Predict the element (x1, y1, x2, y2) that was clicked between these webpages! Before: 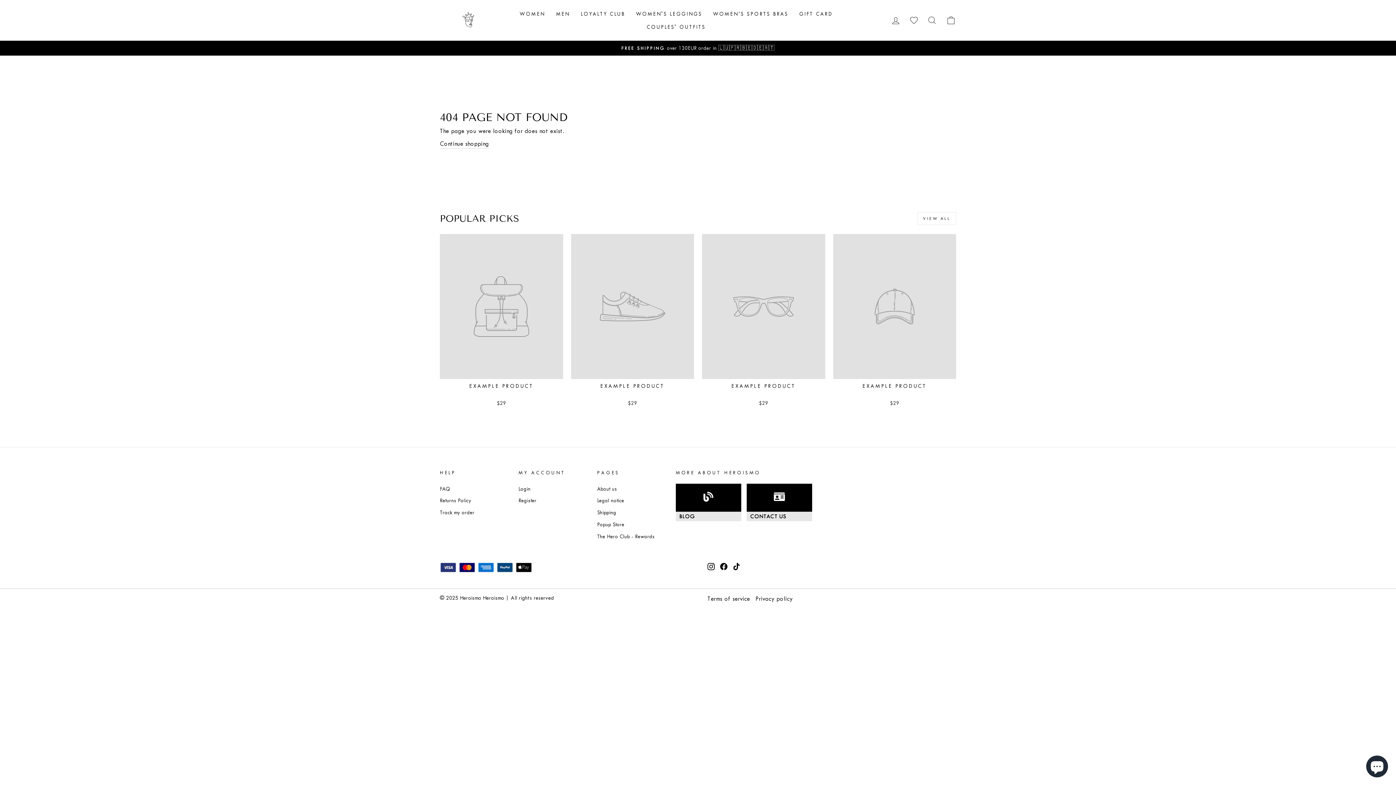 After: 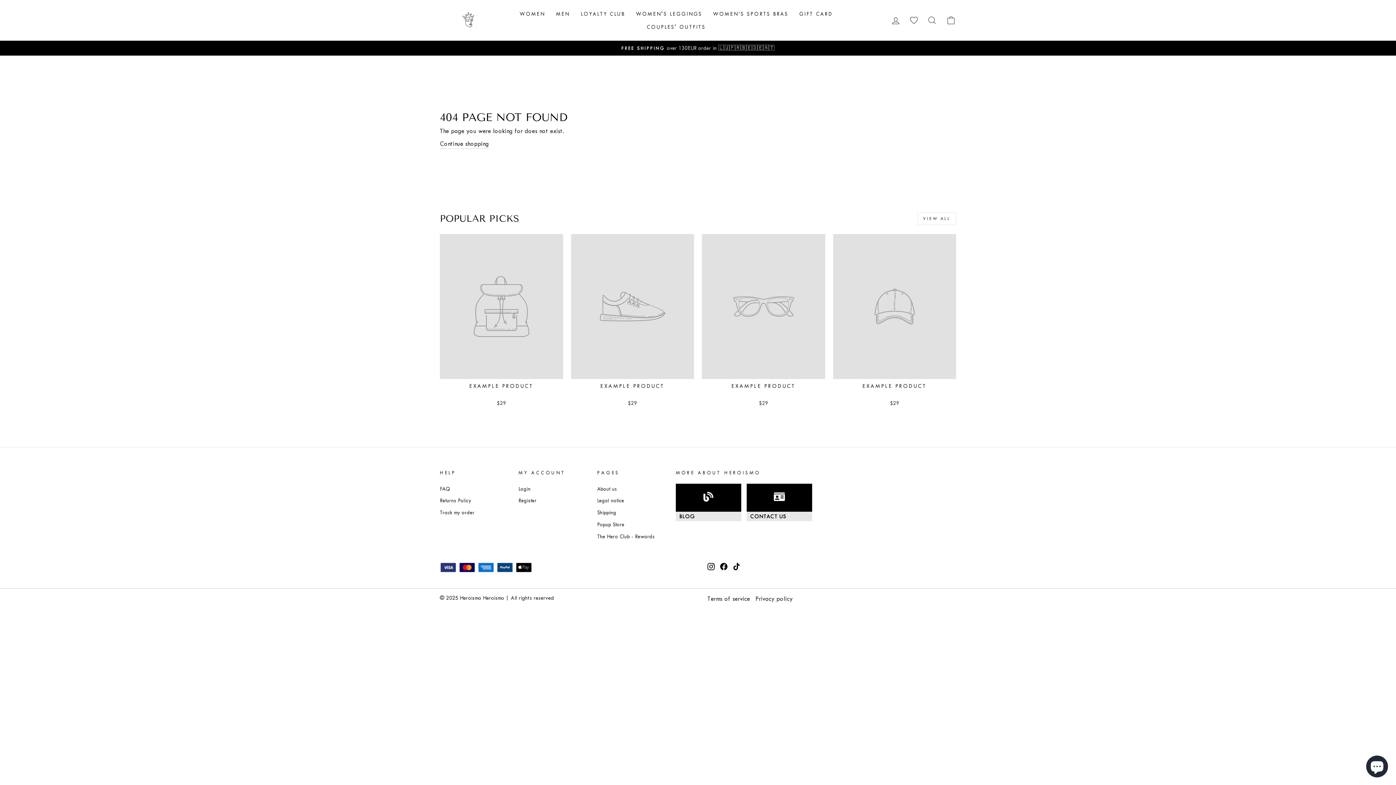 Action: bbox: (702, 234, 825, 408) label: EXAMPLE PRODUCT
$29